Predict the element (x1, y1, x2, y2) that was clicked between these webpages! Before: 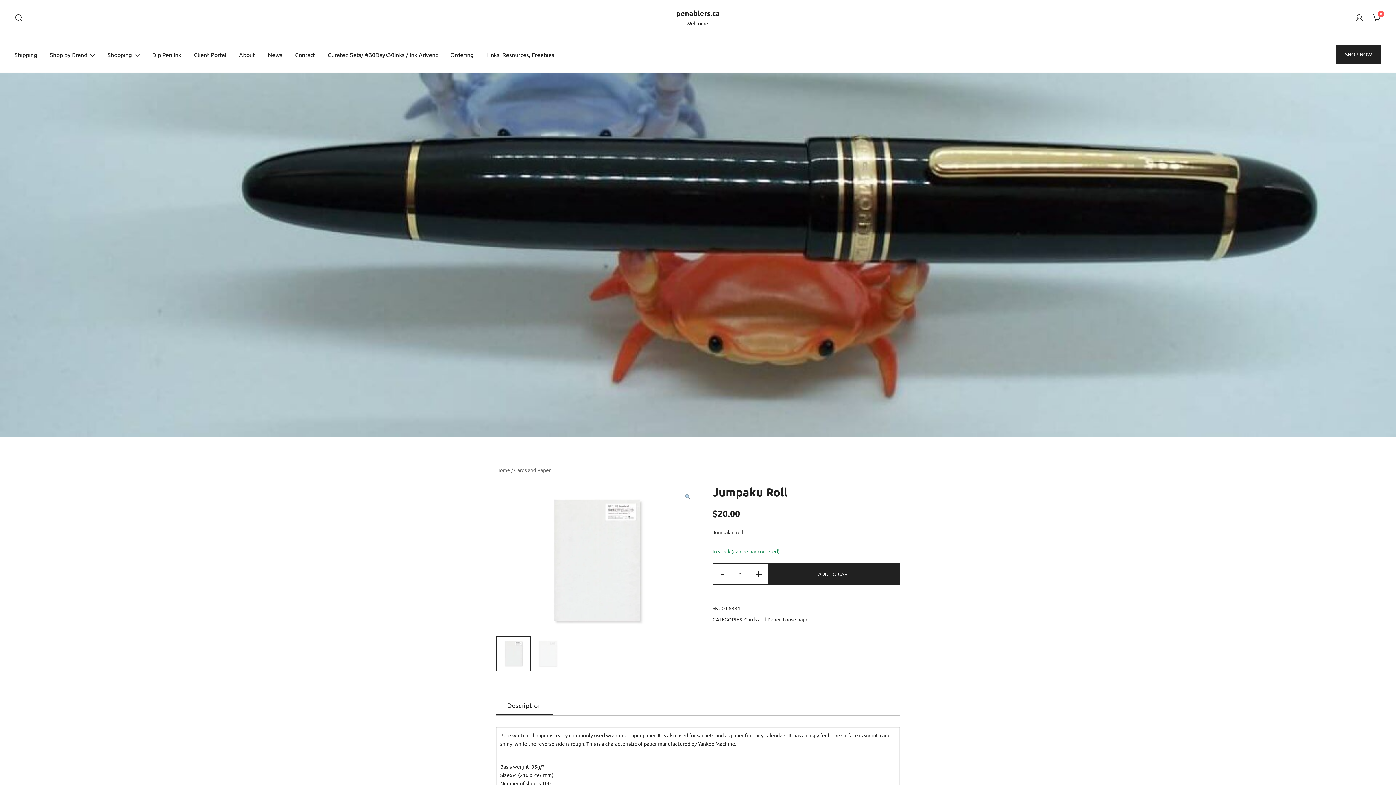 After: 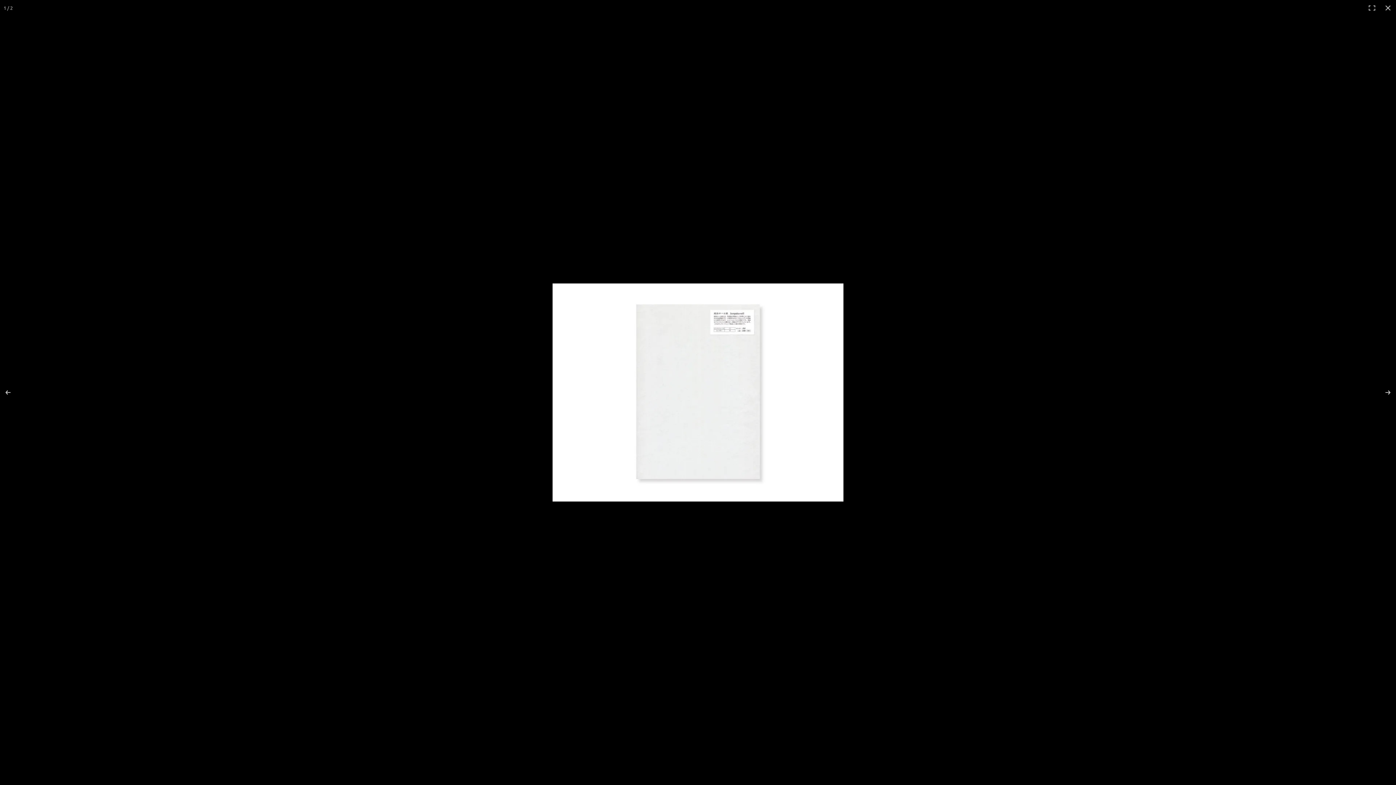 Action: bbox: (685, 493, 691, 501) label: View full-screen image gallery